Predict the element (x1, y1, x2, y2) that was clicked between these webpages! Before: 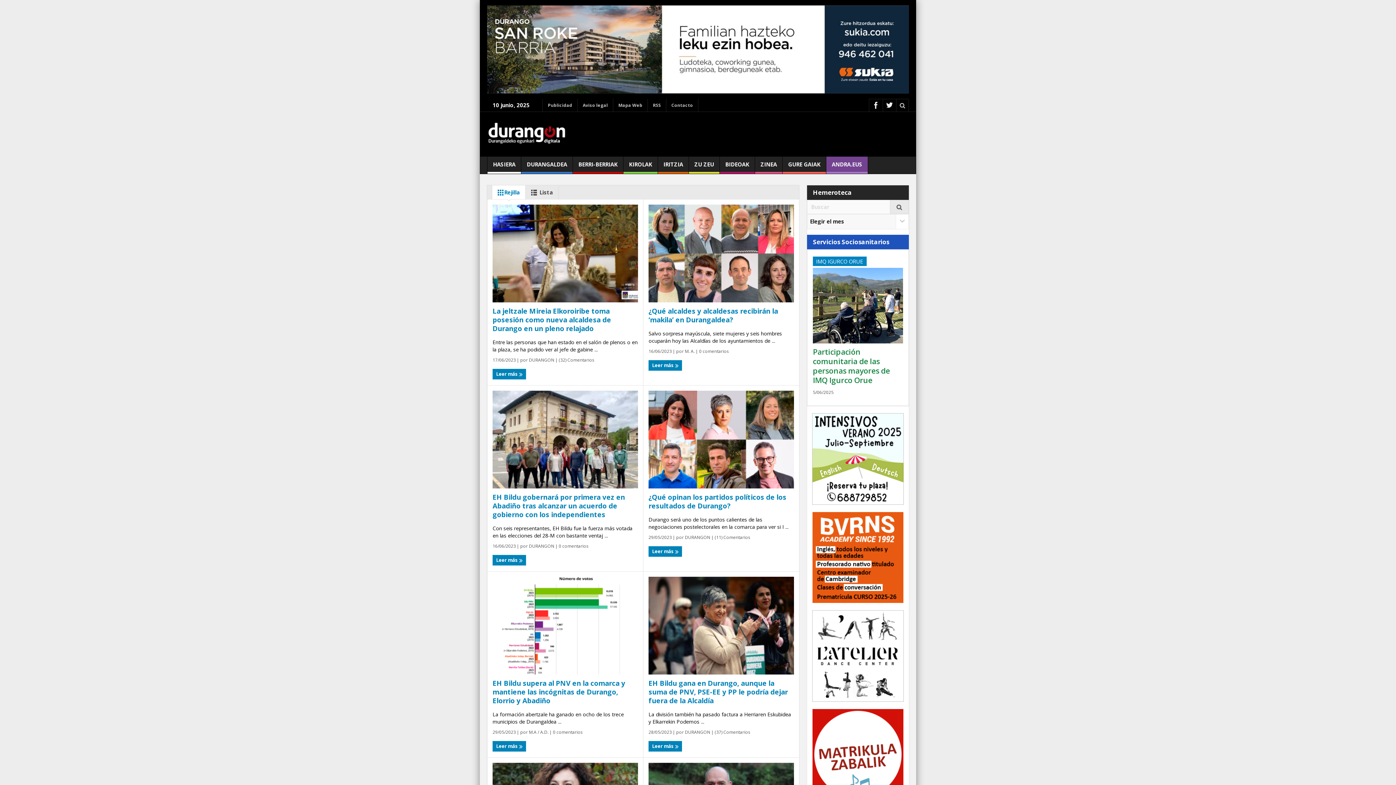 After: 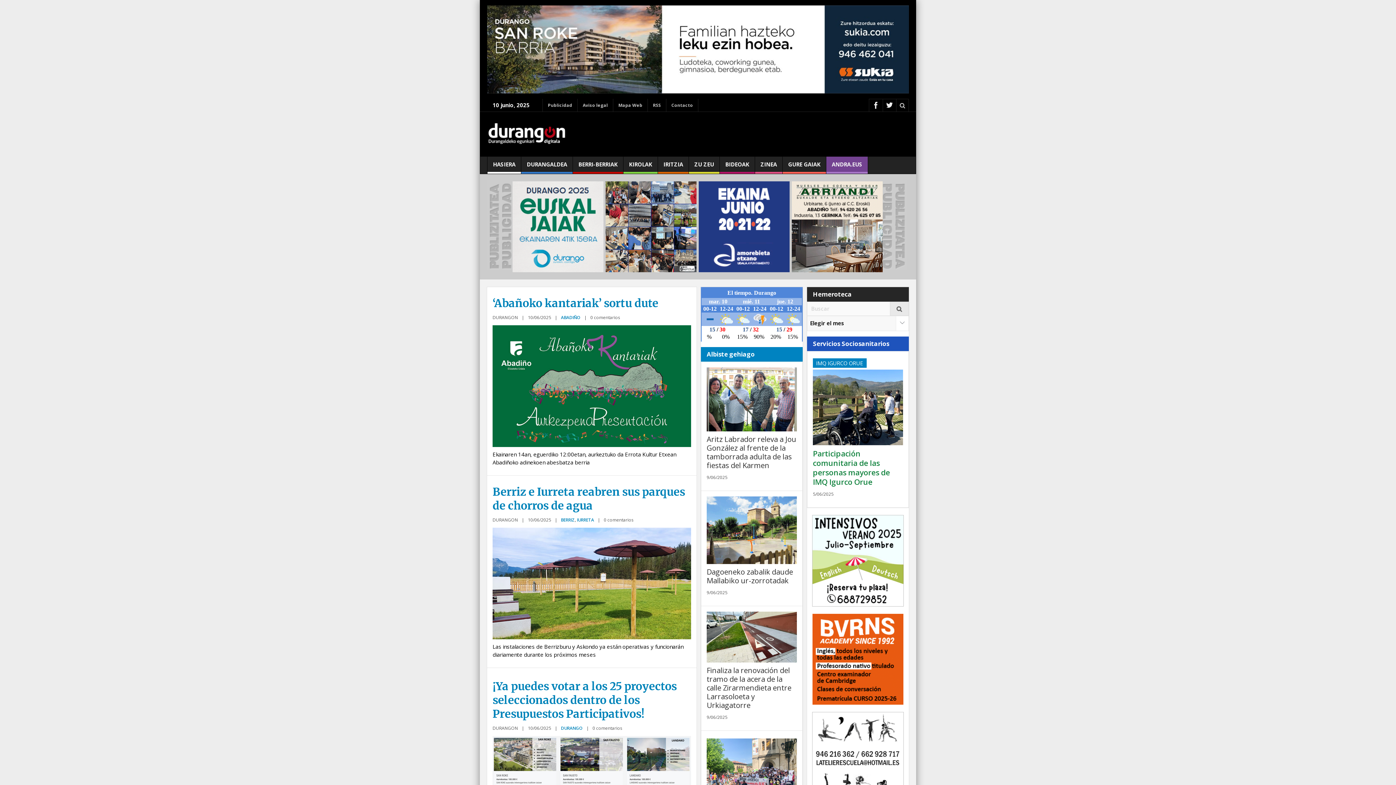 Action: label: HASIERA bbox: (487, 156, 521, 173)